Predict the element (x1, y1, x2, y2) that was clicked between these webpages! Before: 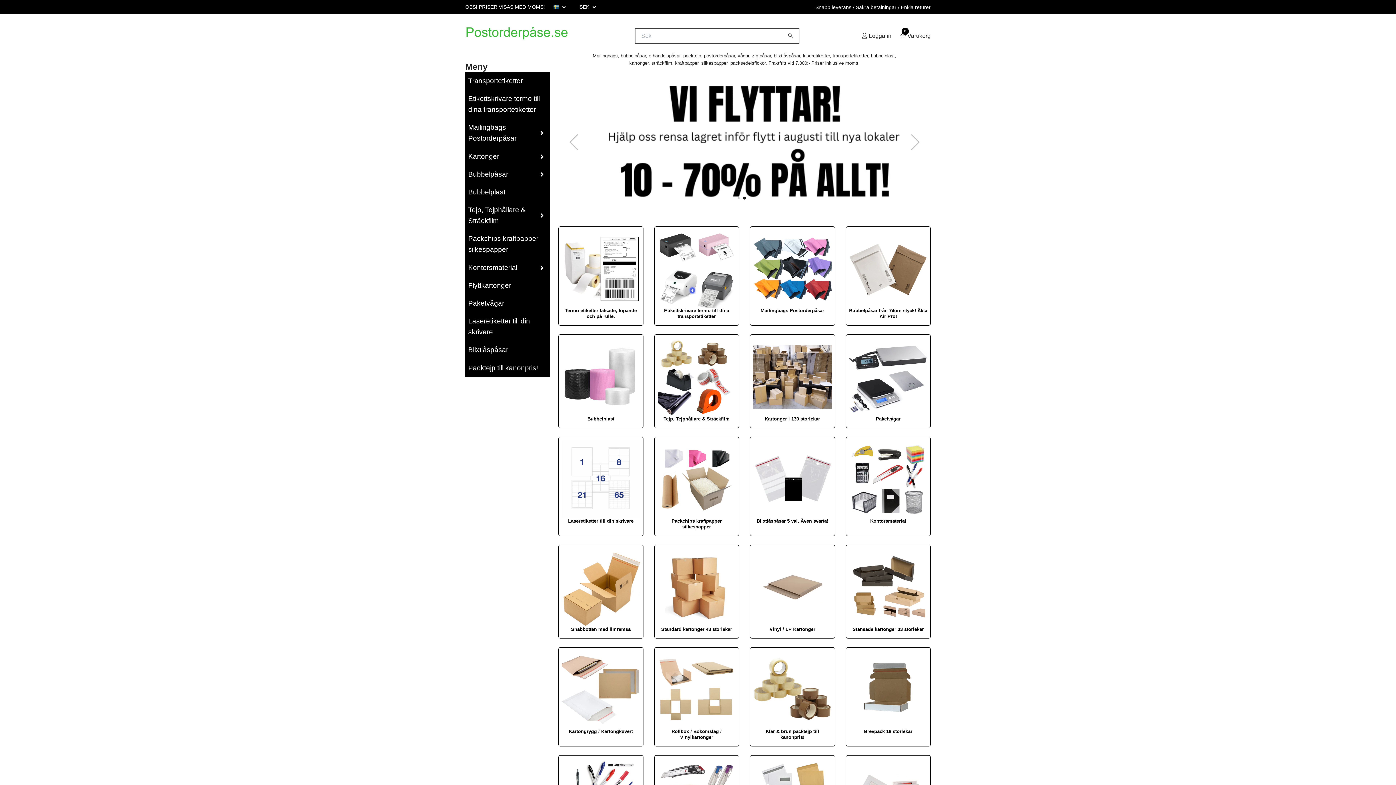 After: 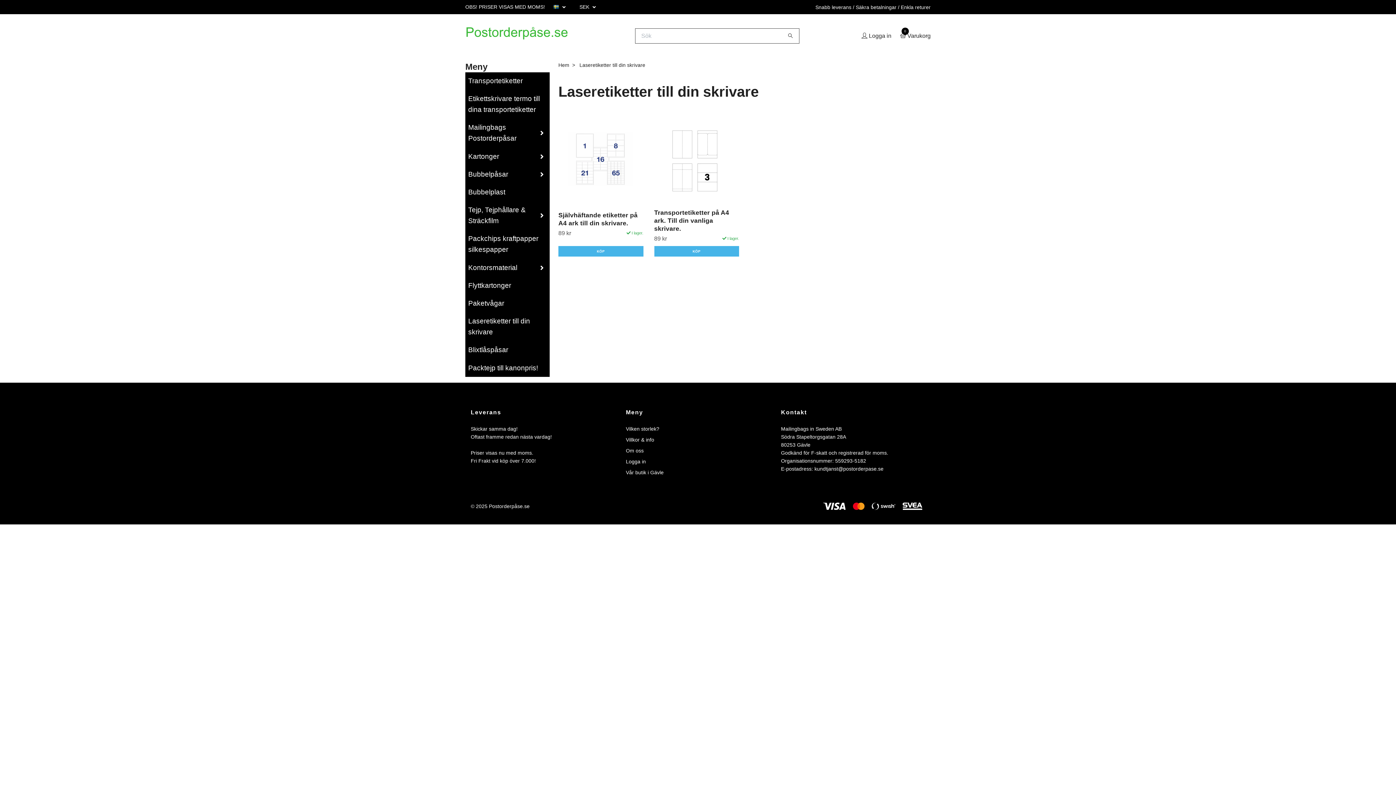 Action: bbox: (568, 518, 633, 524) label: Laseretiketter till din skrivare